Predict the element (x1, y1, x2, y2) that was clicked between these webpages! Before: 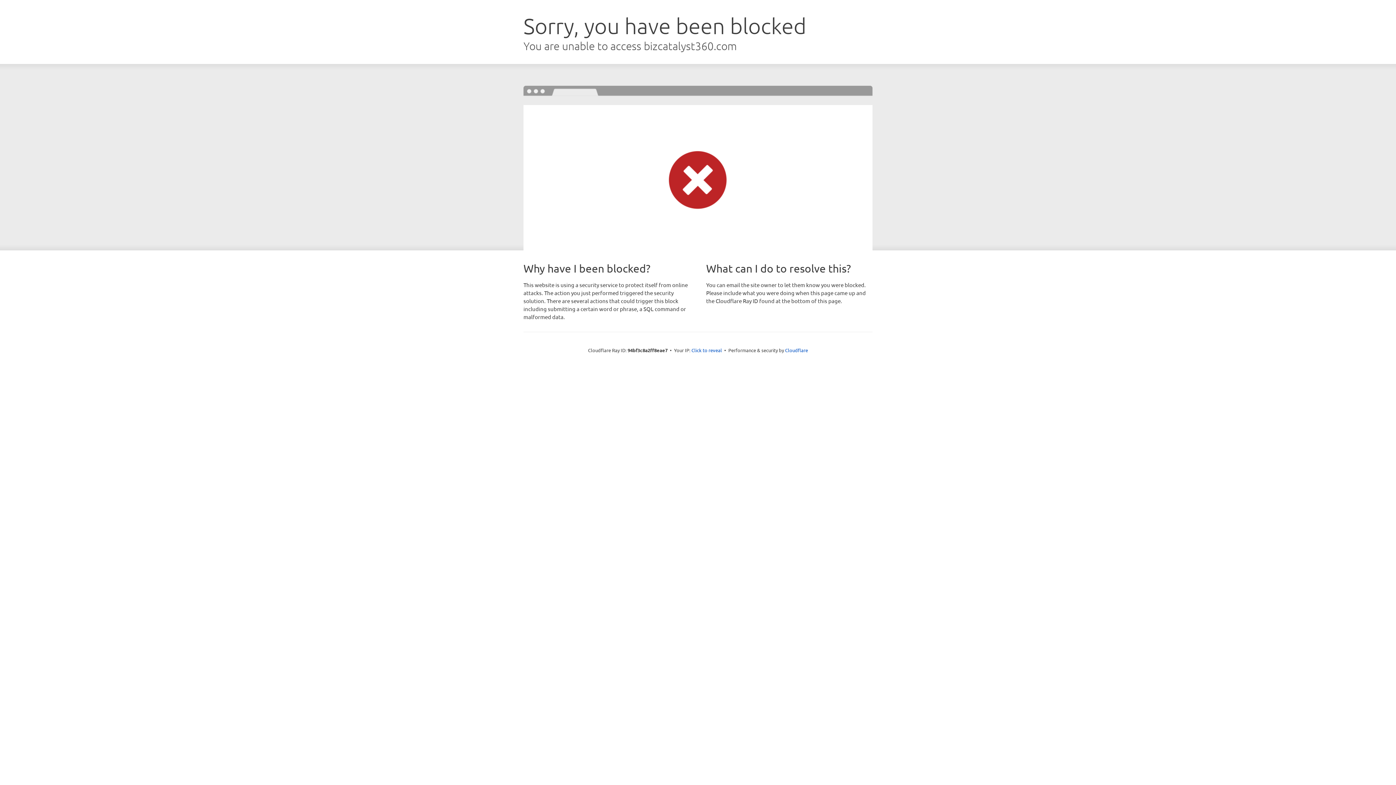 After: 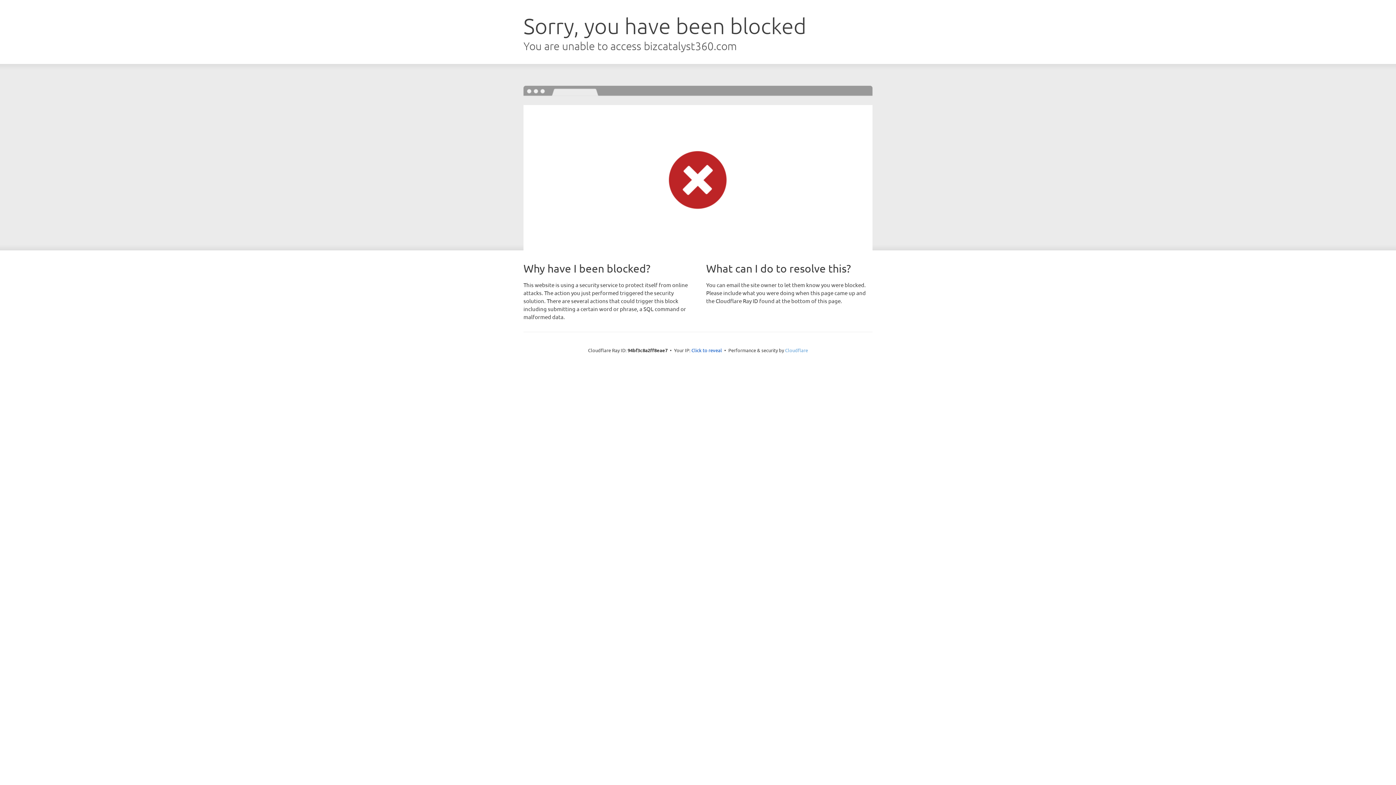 Action: label: Cloudflare bbox: (785, 347, 808, 353)